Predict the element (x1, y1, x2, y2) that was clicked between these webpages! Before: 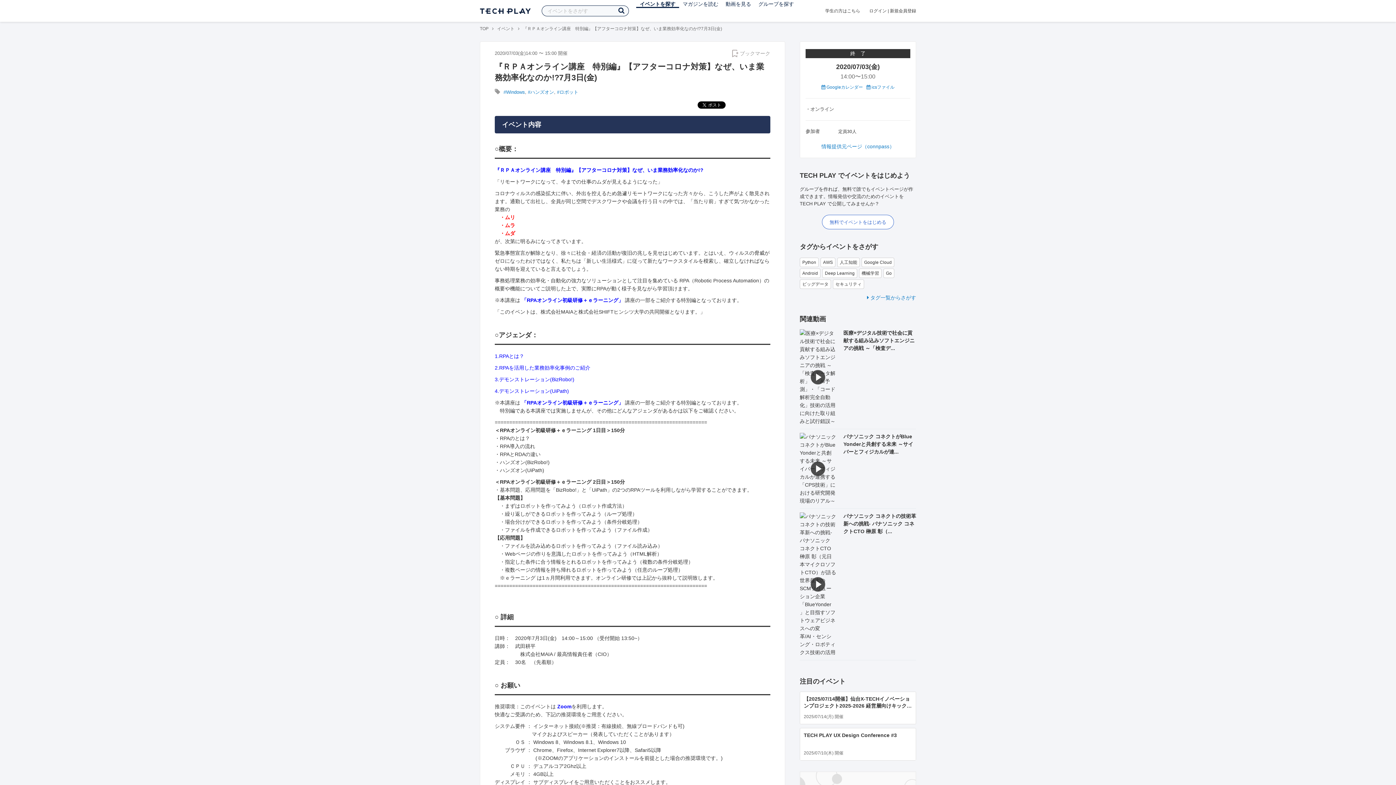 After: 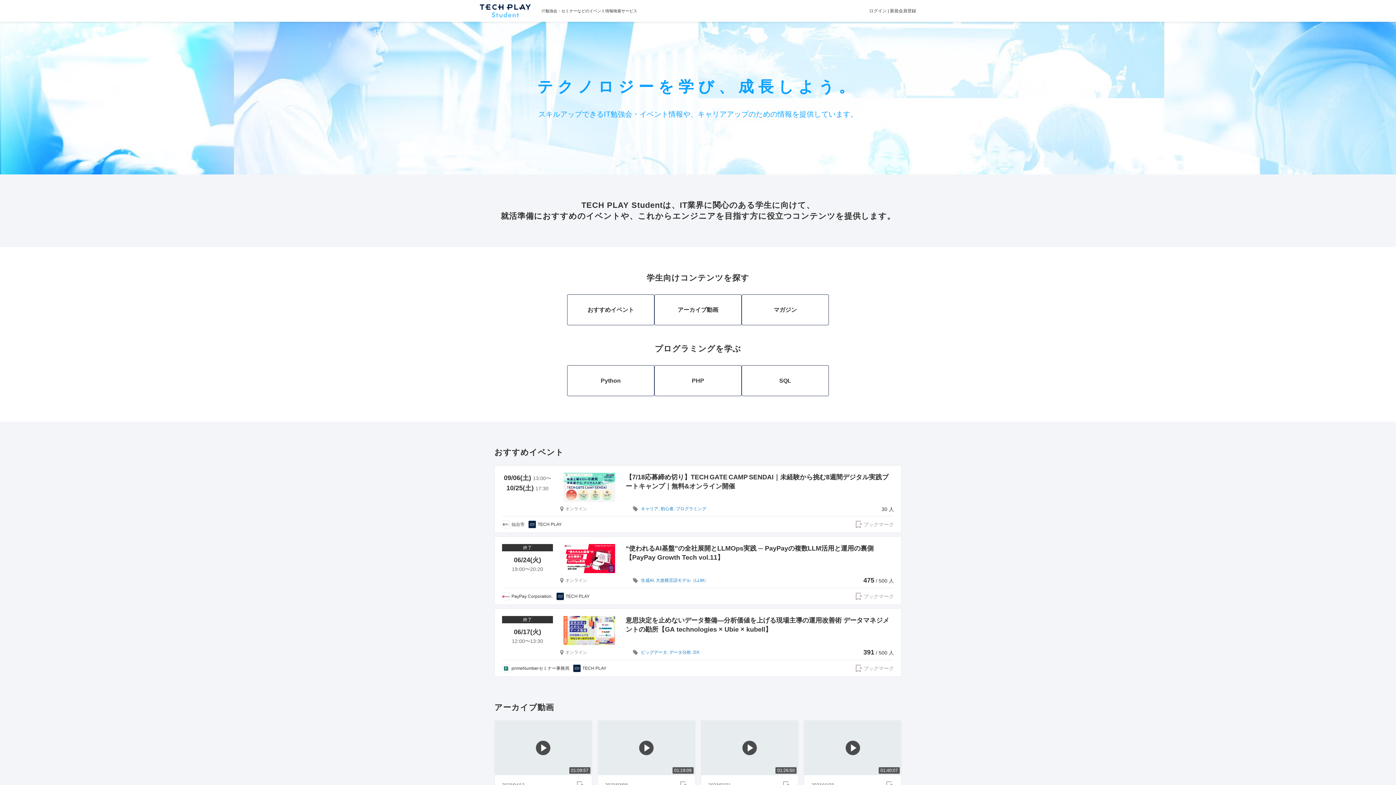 Action: label: 学生の方はこちら bbox: (825, 8, 860, 13)